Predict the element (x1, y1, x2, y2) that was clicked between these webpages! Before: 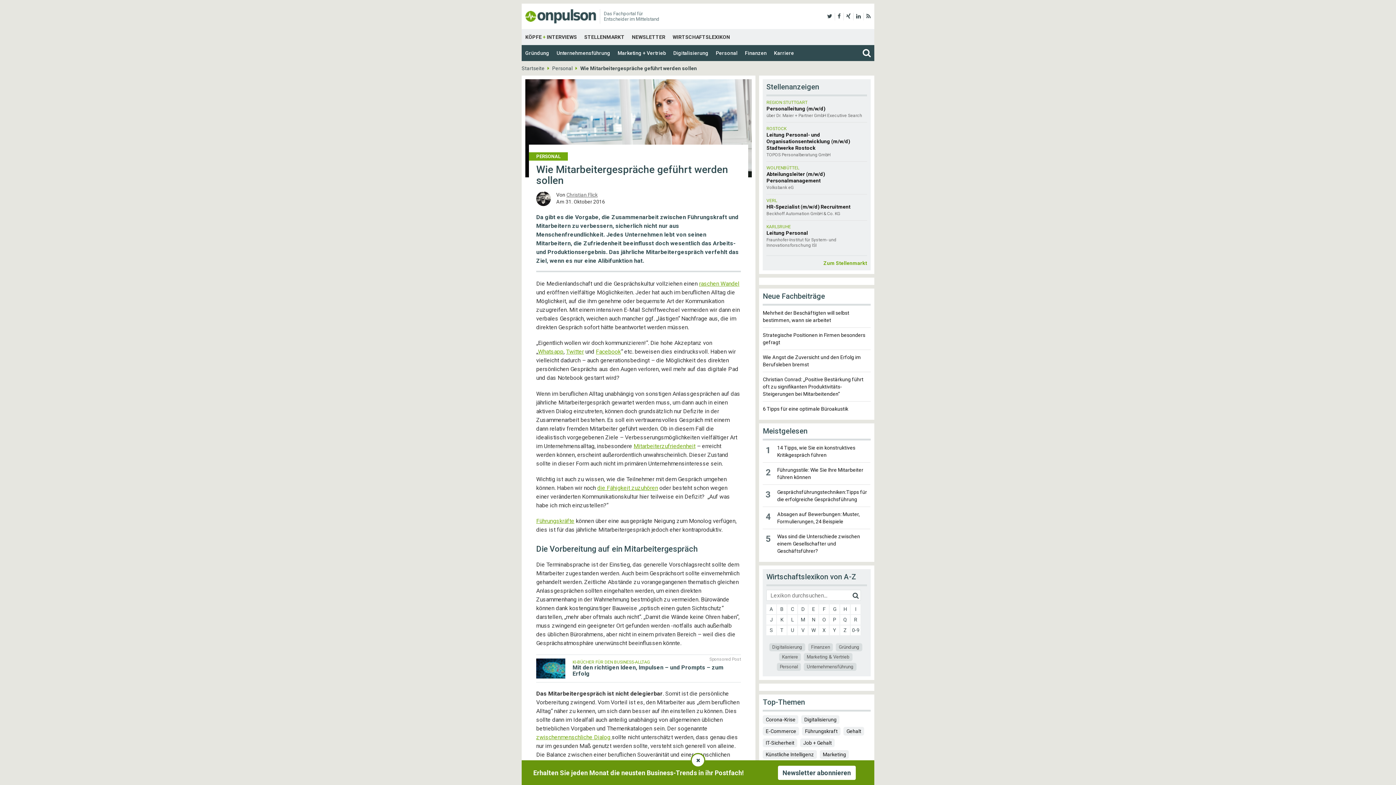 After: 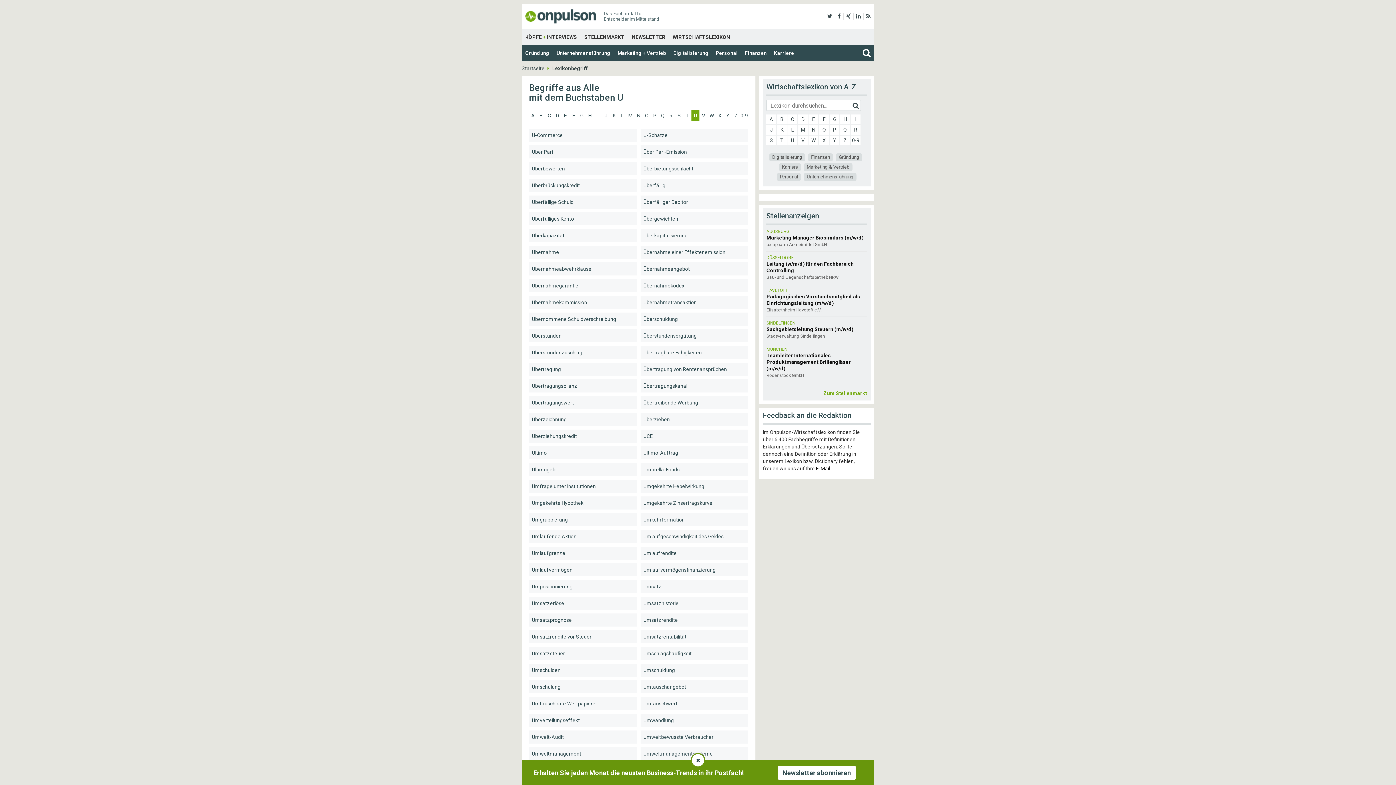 Action: label: U bbox: (787, 625, 797, 635)